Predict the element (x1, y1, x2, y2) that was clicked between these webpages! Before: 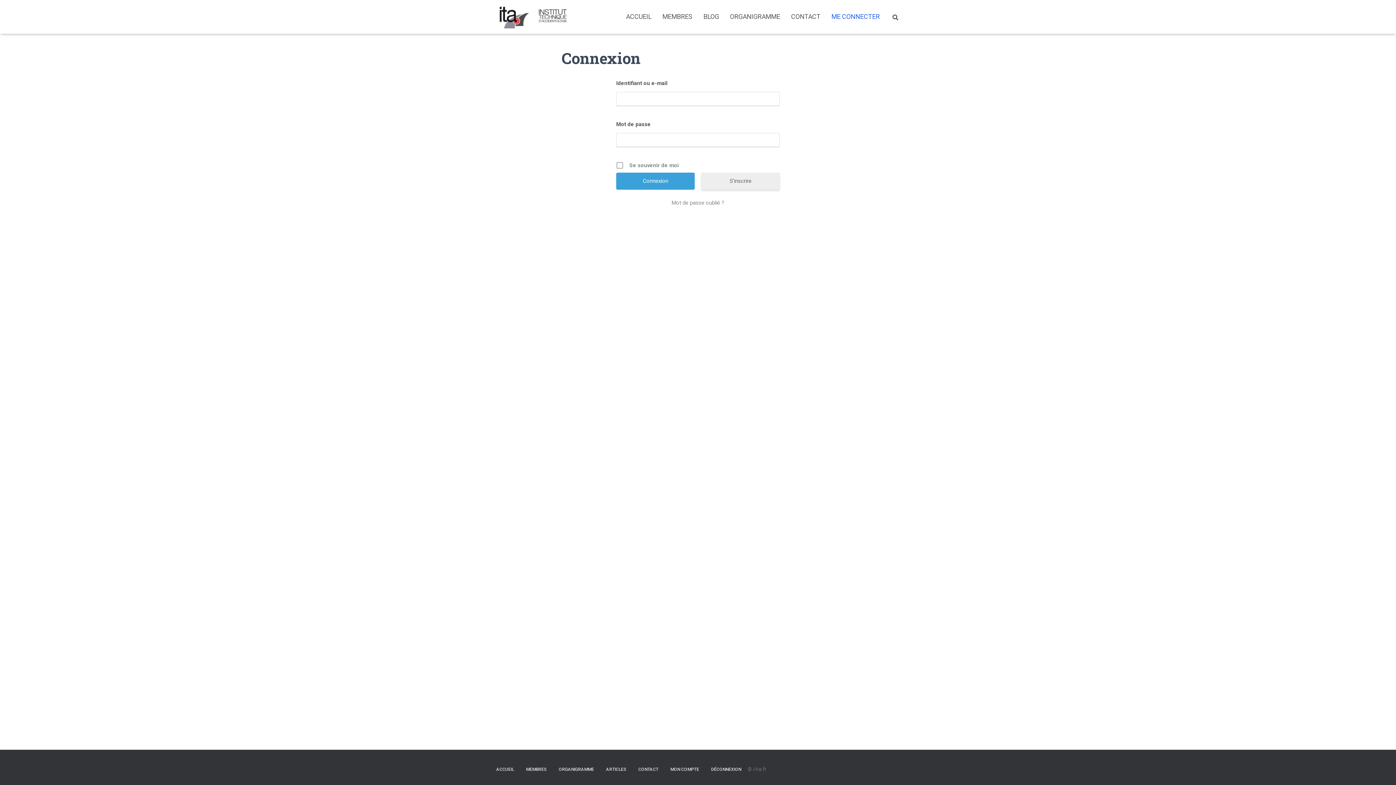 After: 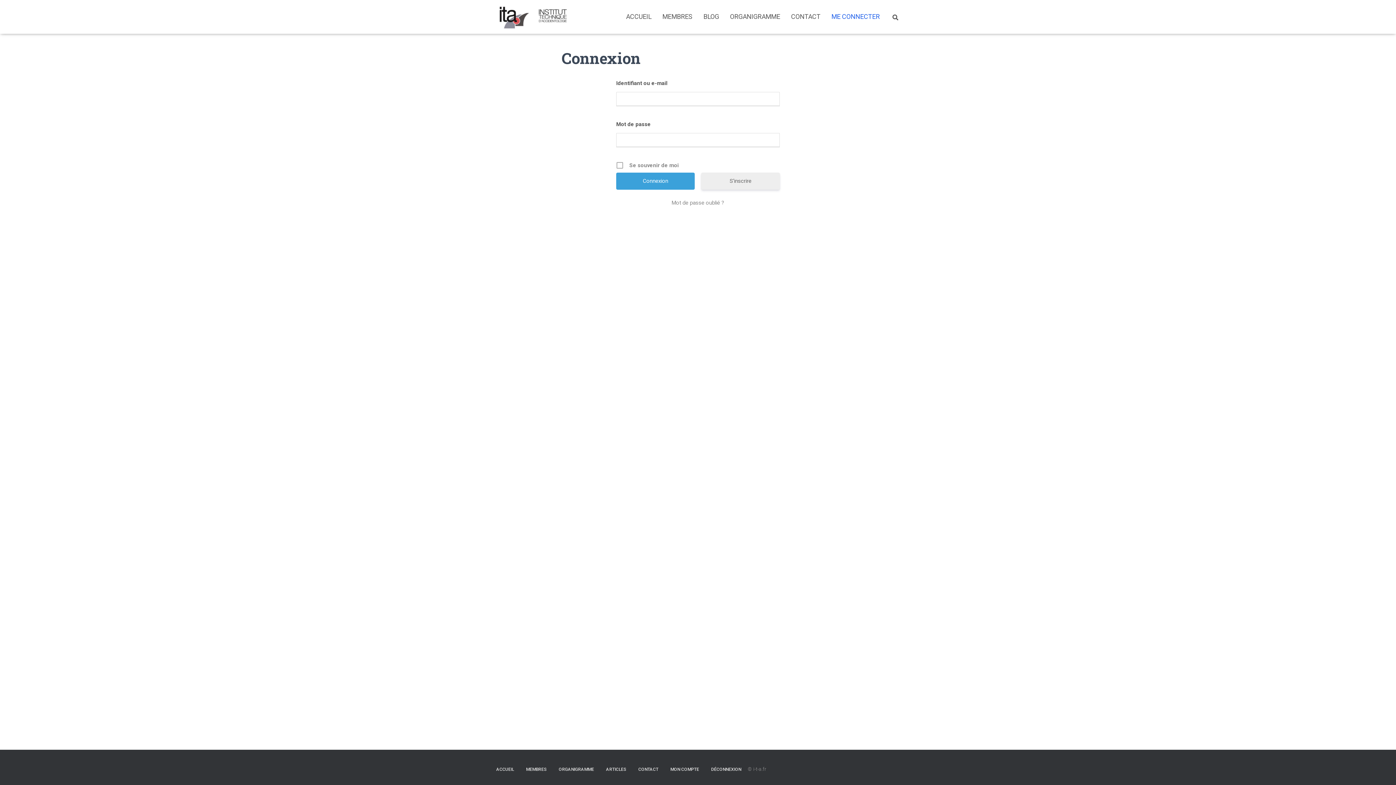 Action: bbox: (600, 761, 632, 778) label: ARTICLES